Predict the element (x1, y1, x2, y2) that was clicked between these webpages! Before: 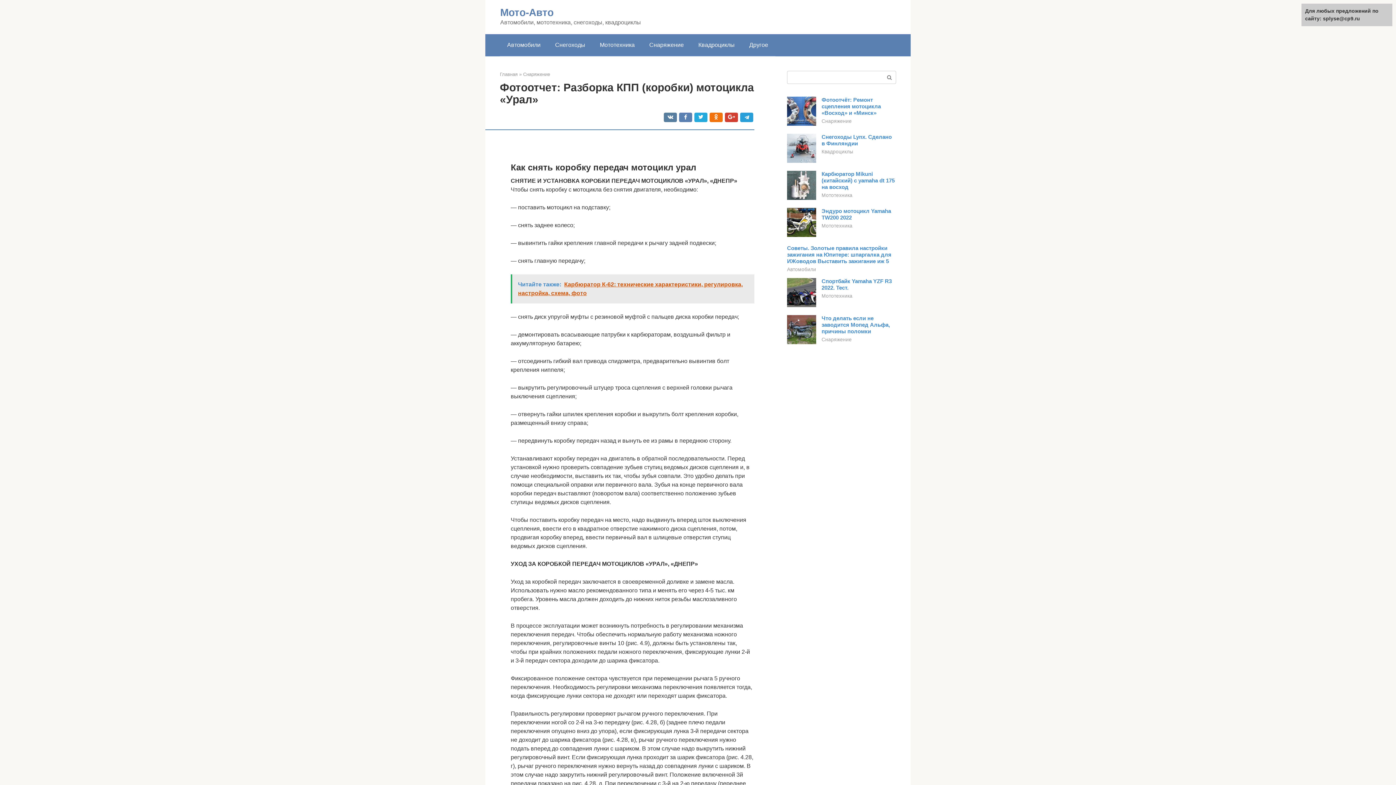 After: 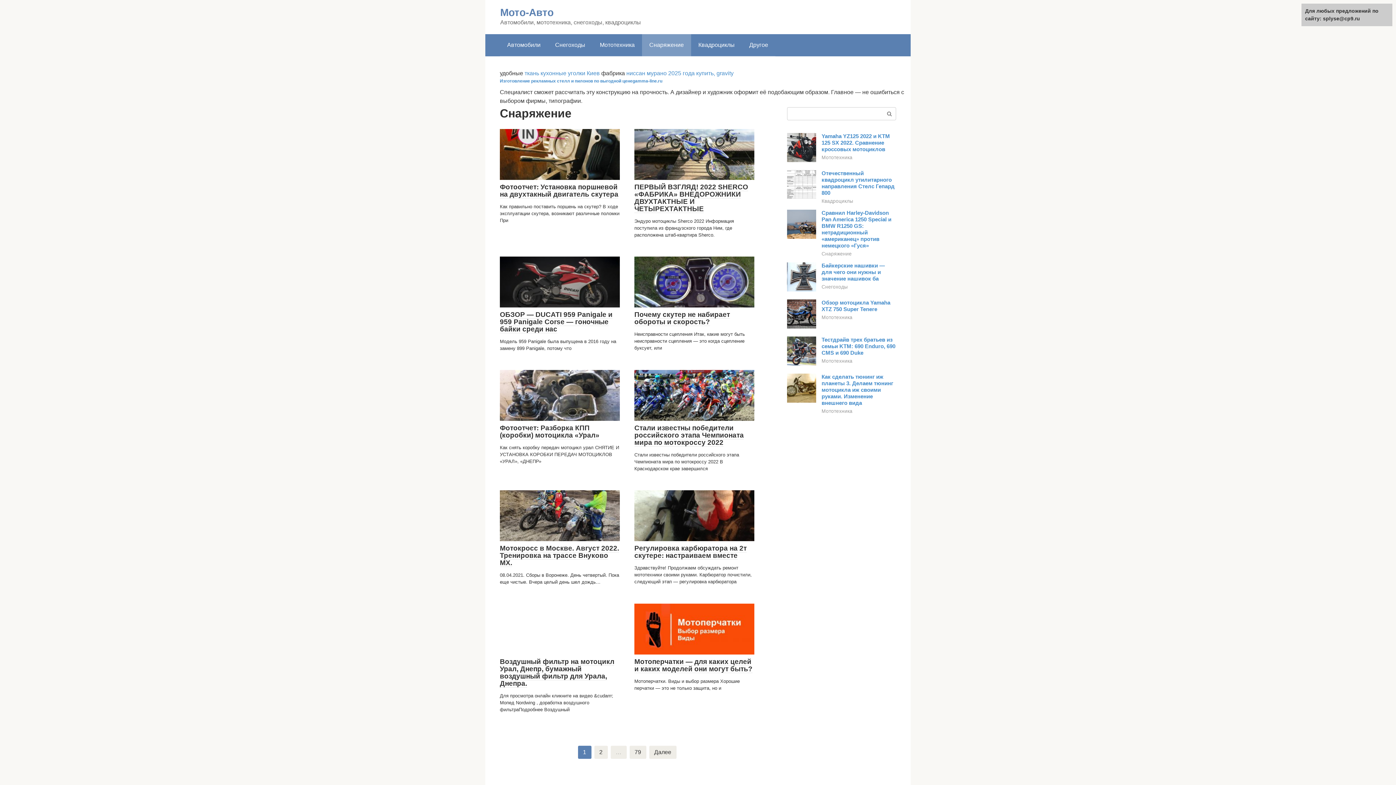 Action: bbox: (821, 337, 852, 342) label: Снаряжение